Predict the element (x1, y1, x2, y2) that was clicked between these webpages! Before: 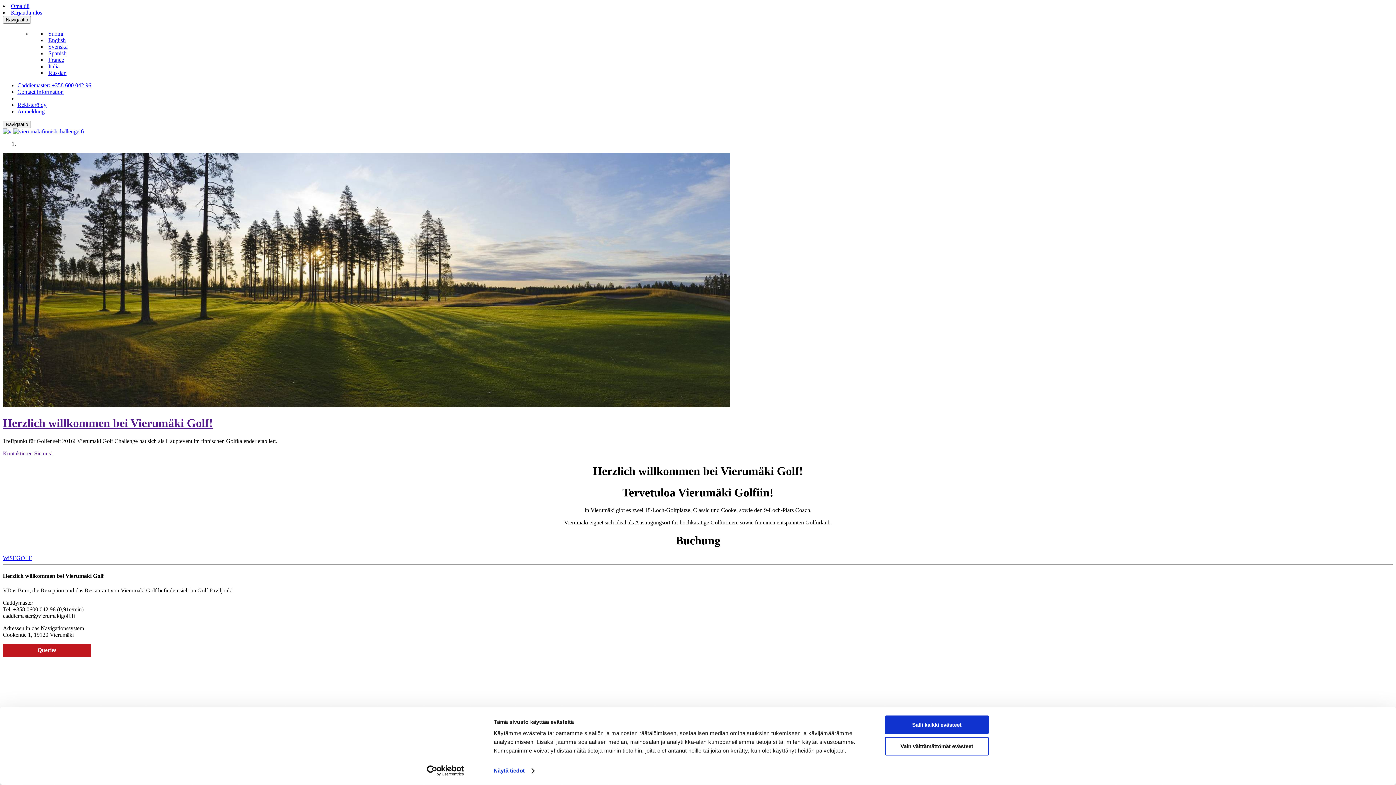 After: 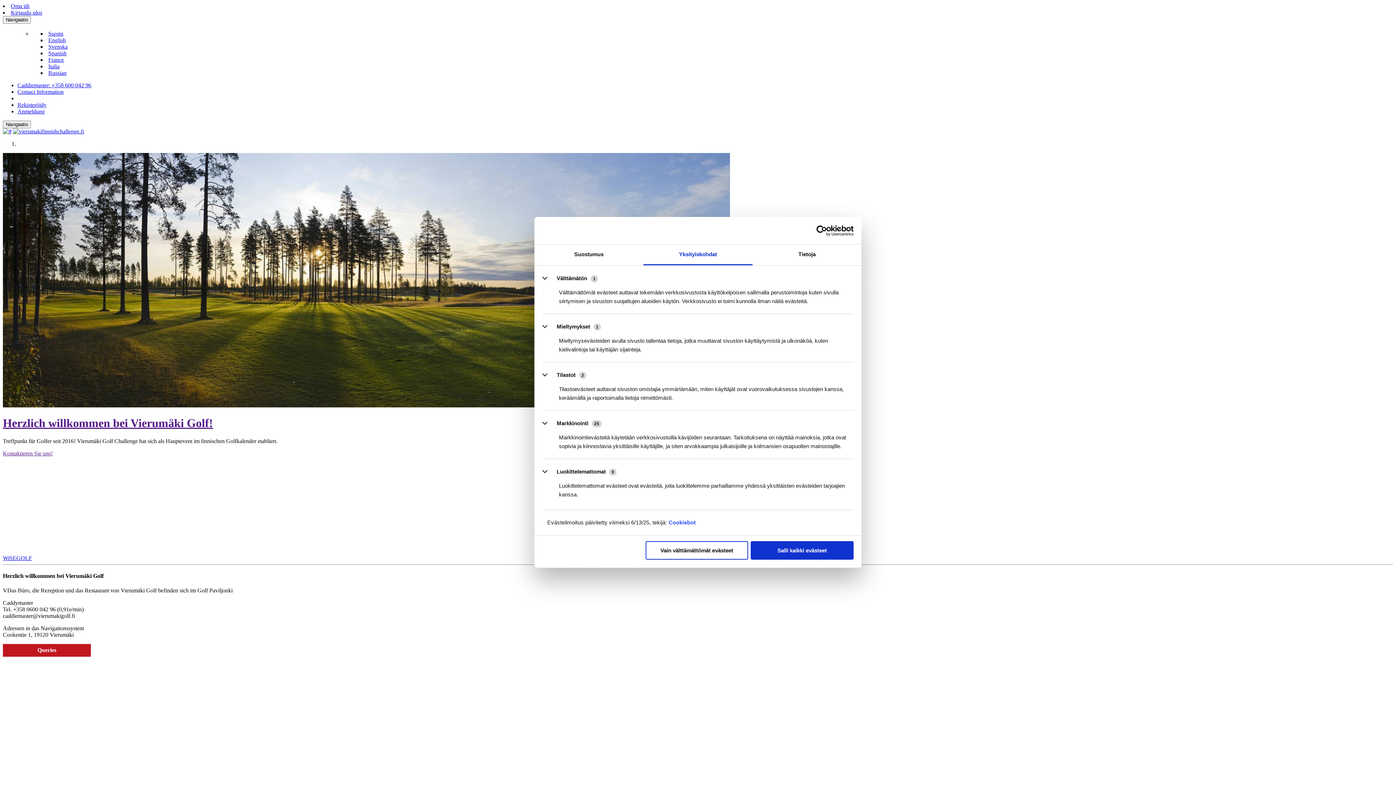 Action: label: Näytä tiedot bbox: (493, 765, 534, 776)